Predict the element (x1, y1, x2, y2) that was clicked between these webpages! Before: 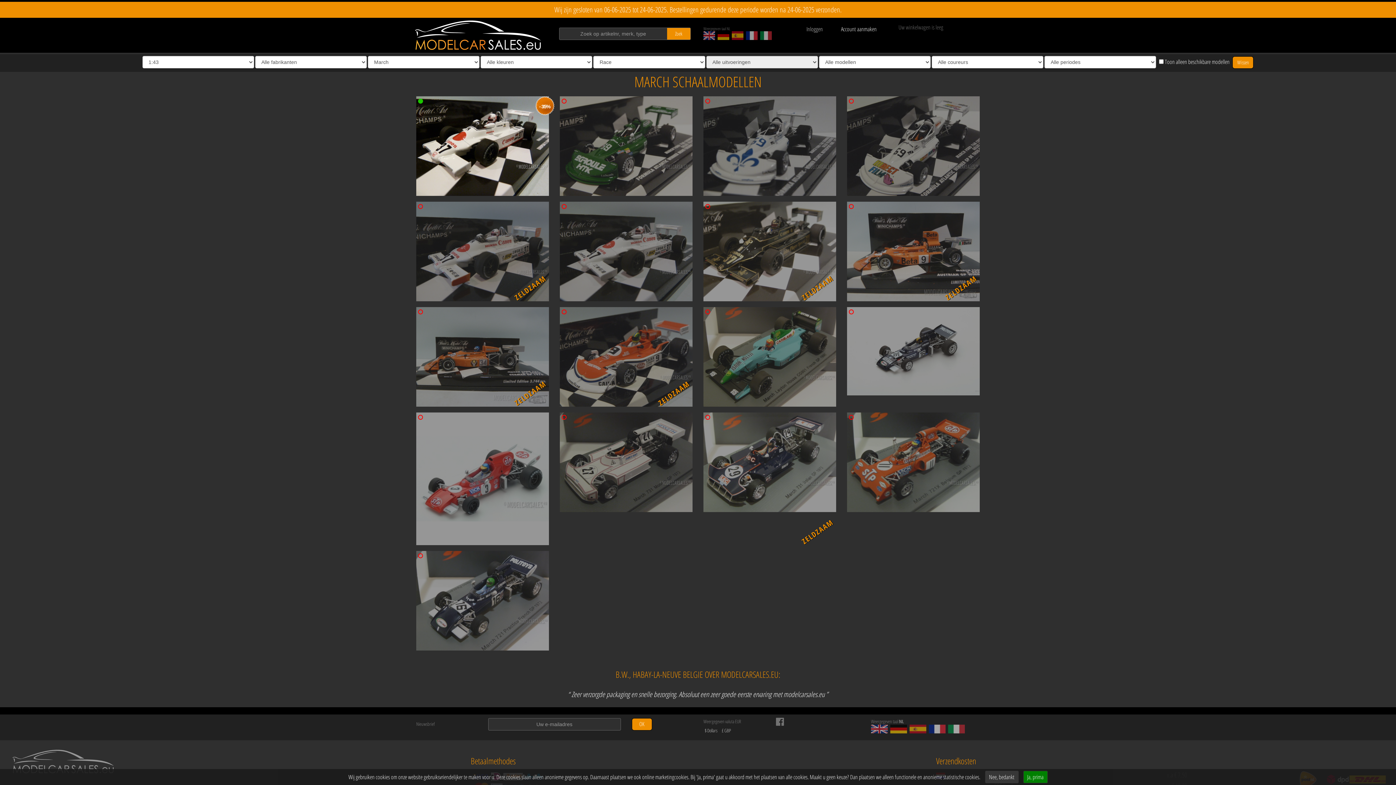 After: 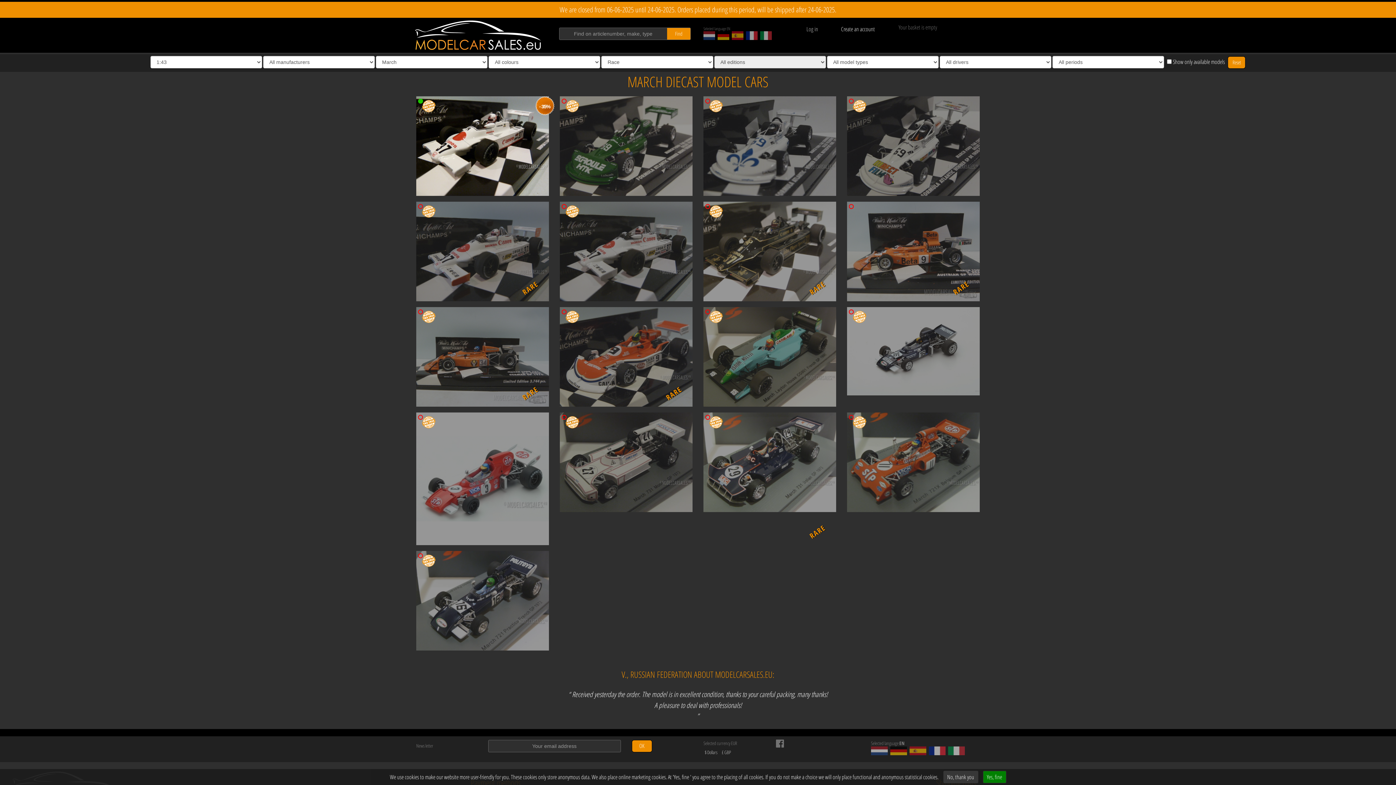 Action: bbox: (871, 725, 887, 733)